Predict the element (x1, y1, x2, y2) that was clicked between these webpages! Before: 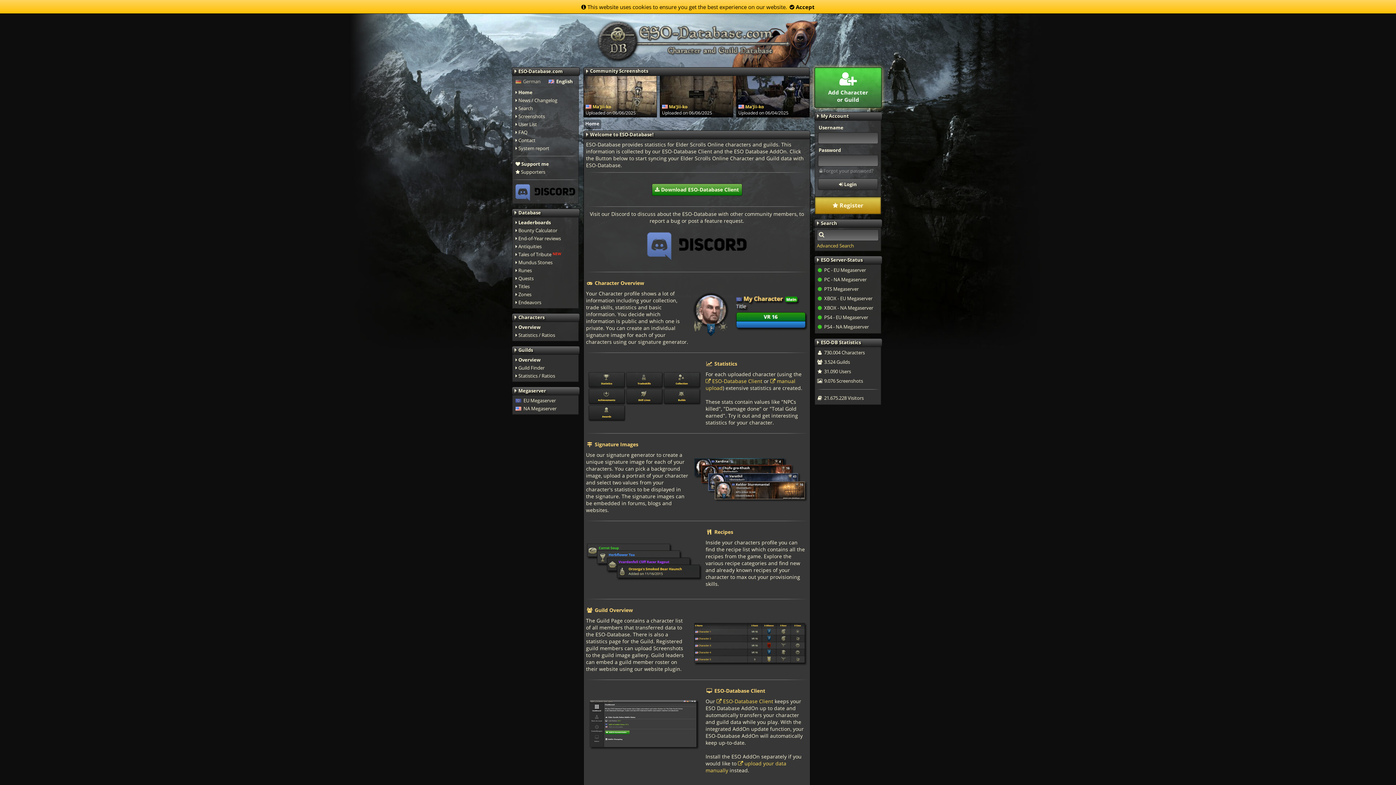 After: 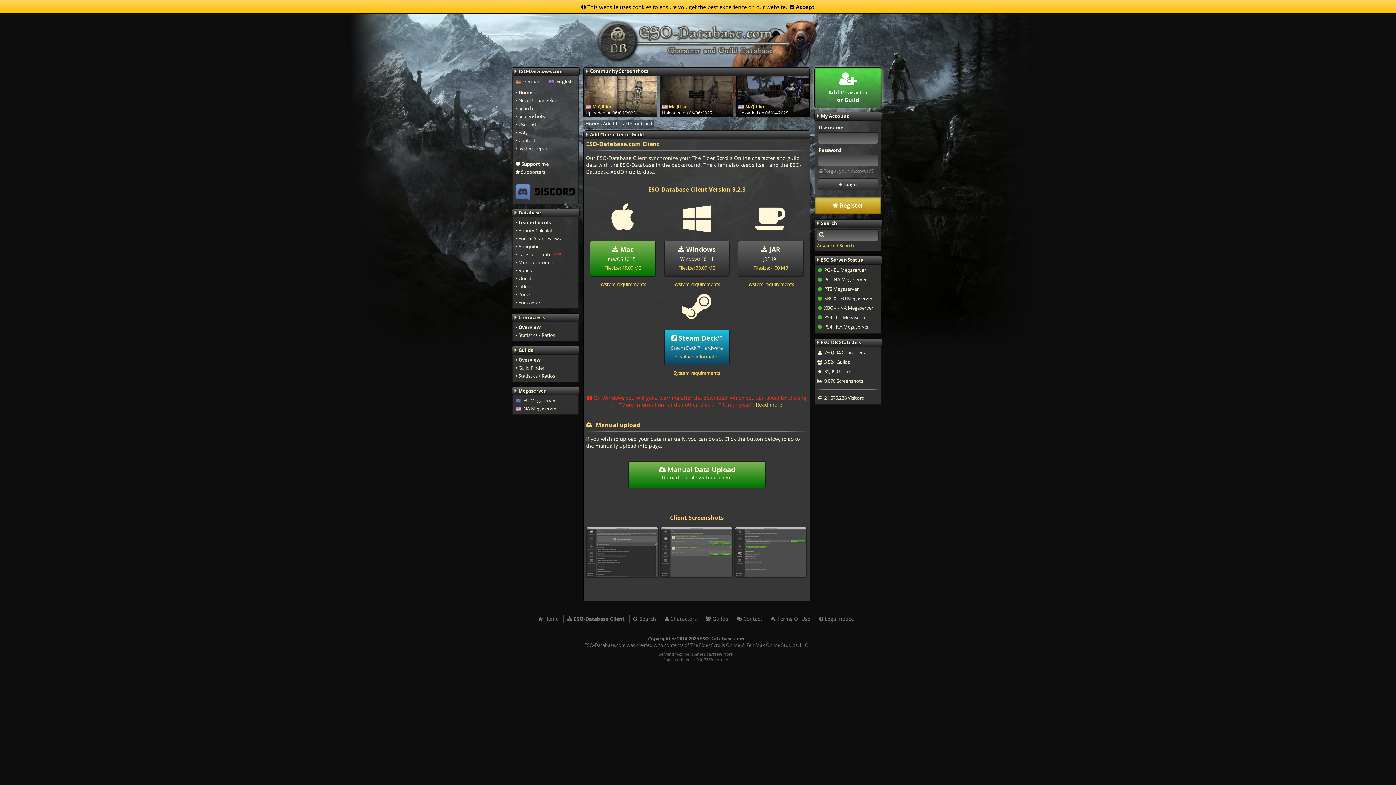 Action: label:  ESO-Database Client bbox: (716, 698, 773, 705)